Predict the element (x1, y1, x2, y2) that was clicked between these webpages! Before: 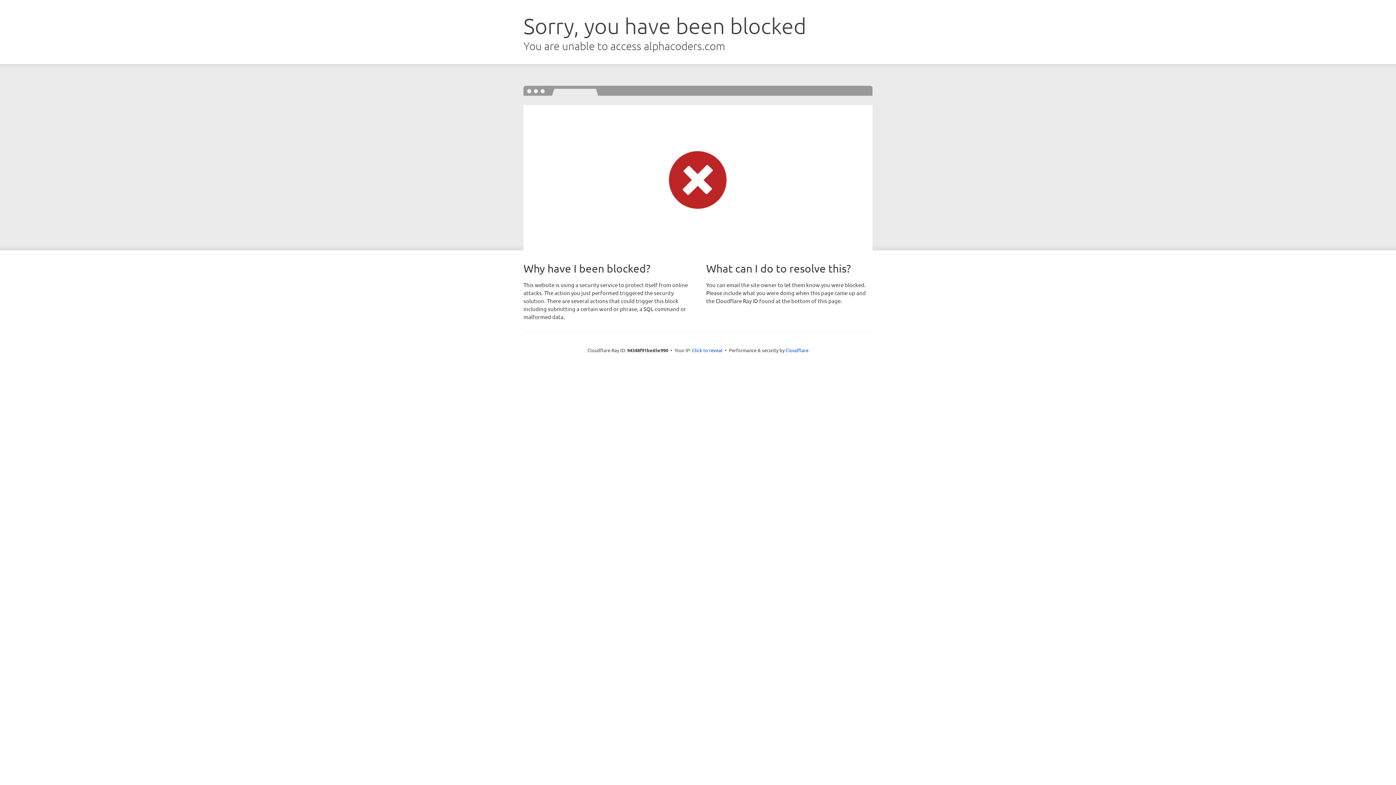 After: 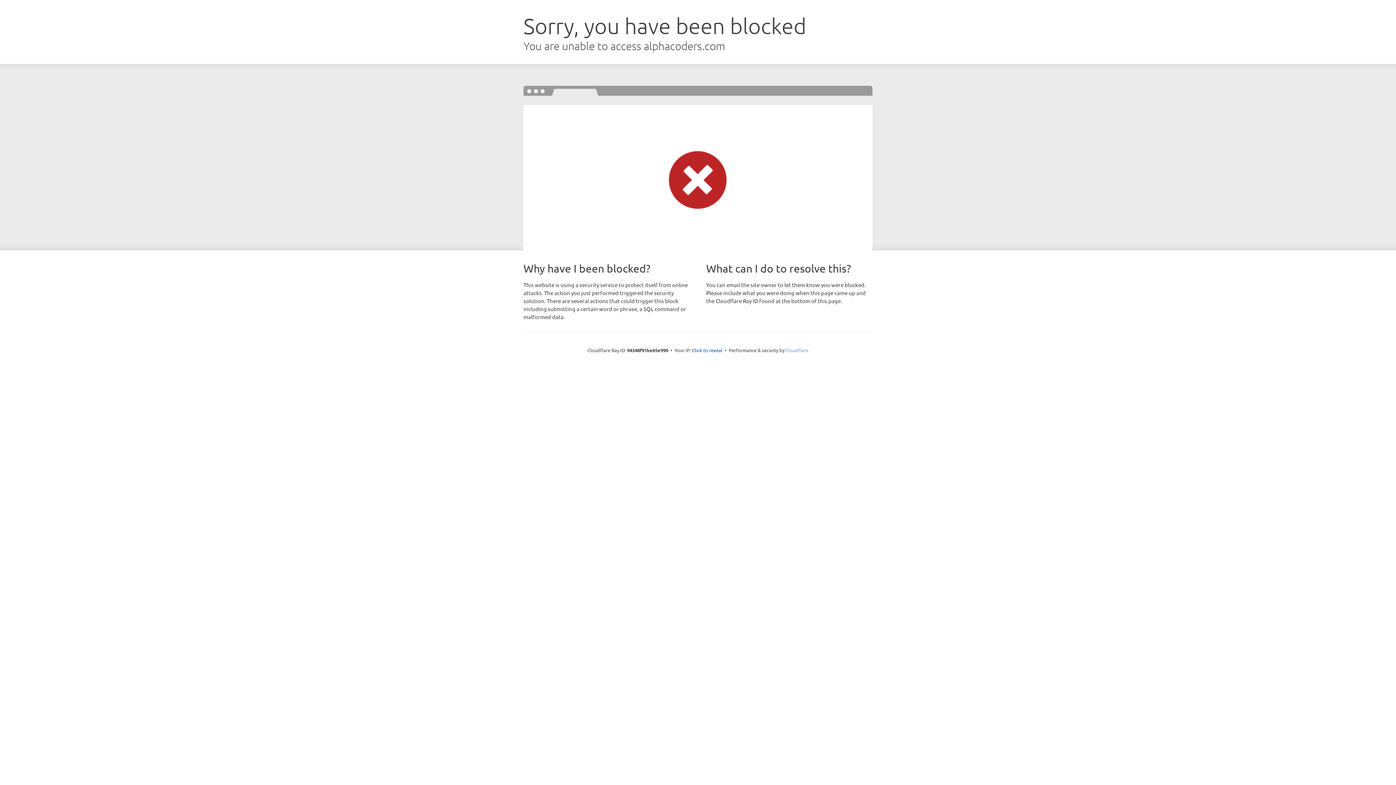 Action: bbox: (785, 347, 808, 353) label: Cloudflare